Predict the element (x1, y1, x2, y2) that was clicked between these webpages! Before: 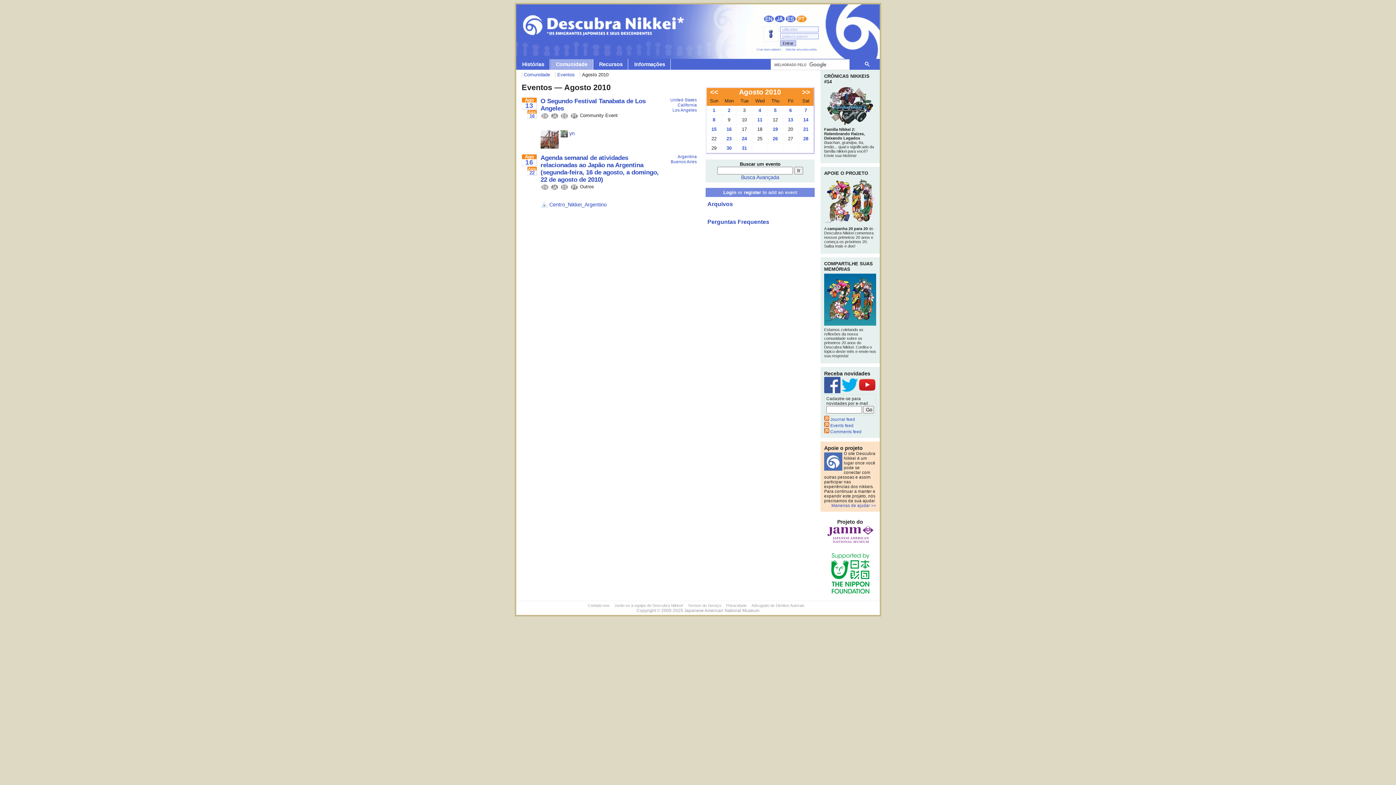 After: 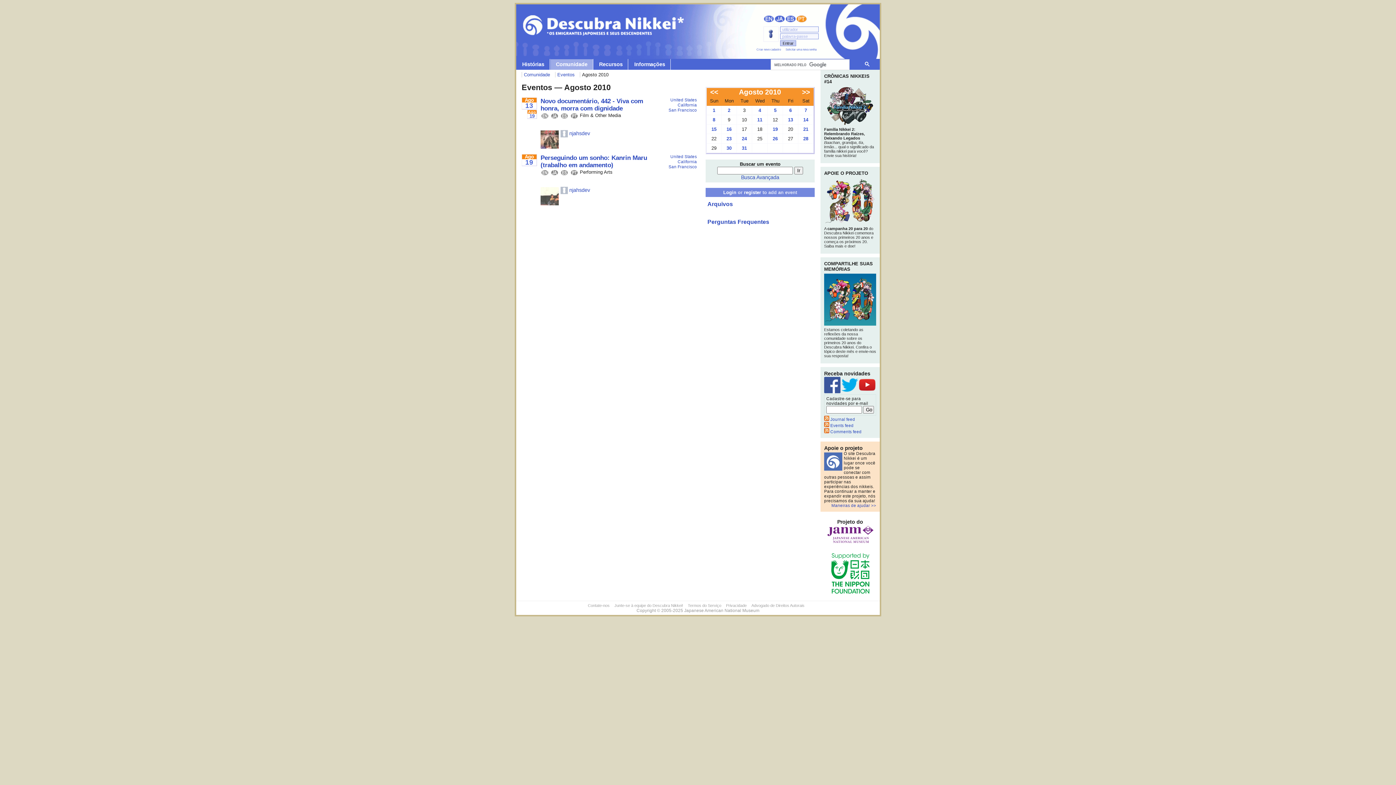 Action: label: 19 bbox: (768, 124, 782, 133)